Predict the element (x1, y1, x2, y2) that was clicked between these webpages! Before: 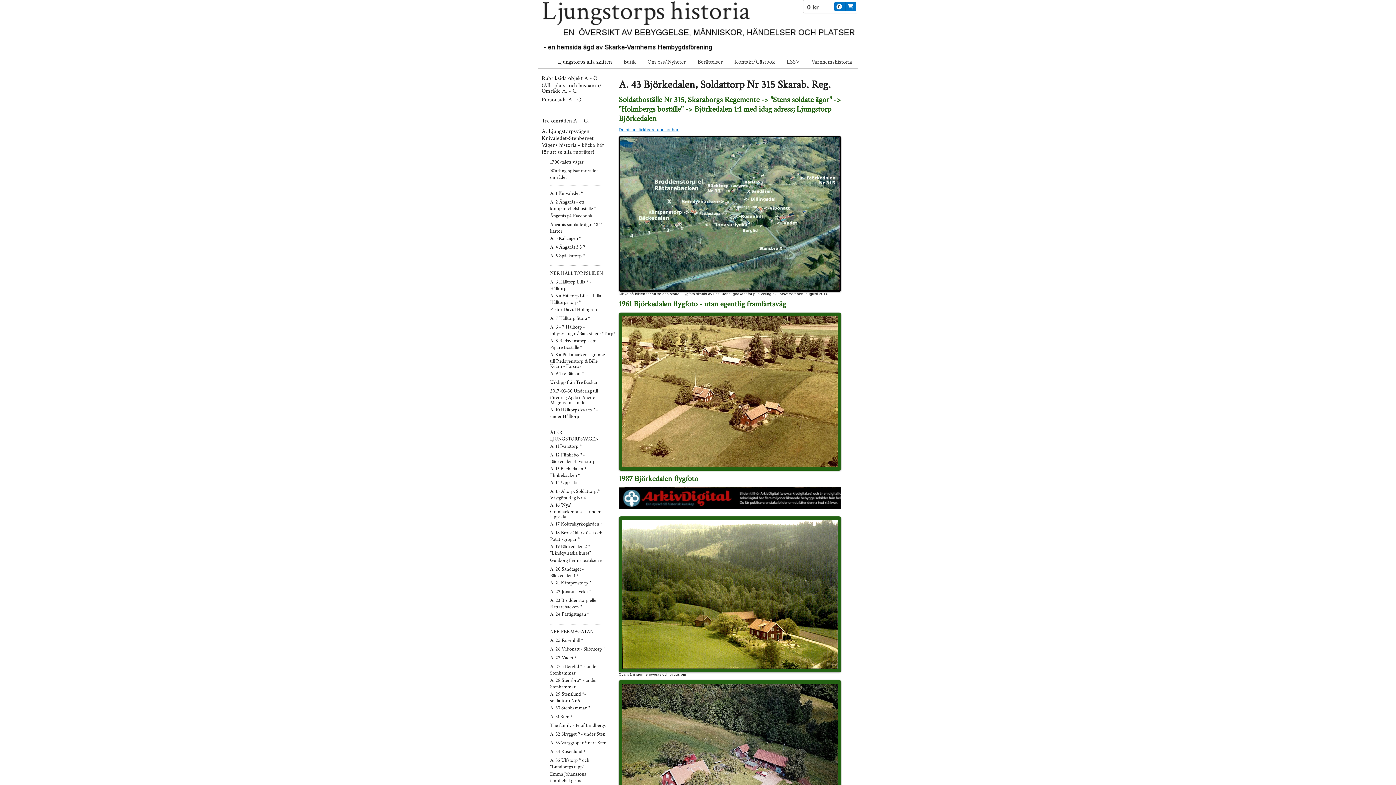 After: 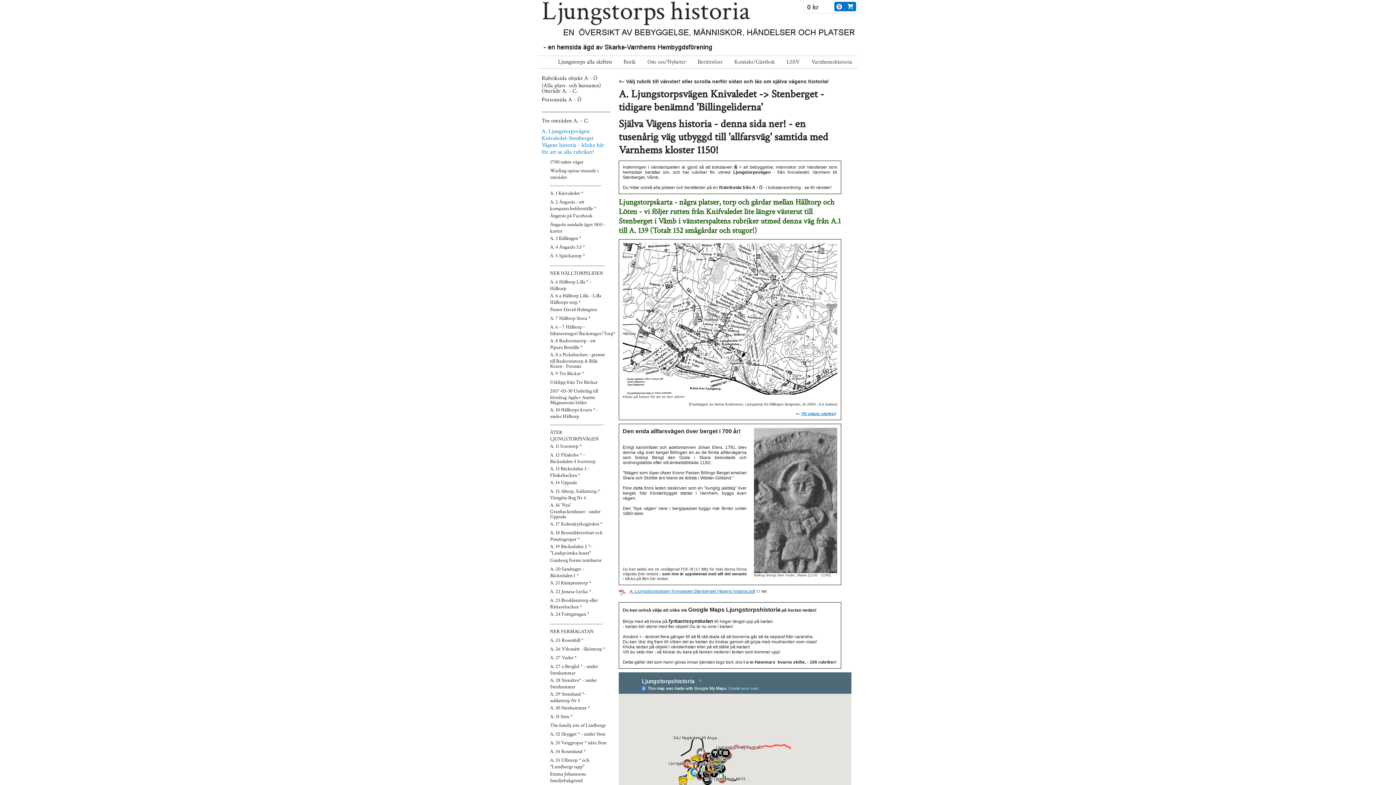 Action: label: A. Ljungstorpsvägen Knivaledet-Stenberget Vägens historia - klicka här för att se alla rubriker! bbox: (541, 127, 604, 156)